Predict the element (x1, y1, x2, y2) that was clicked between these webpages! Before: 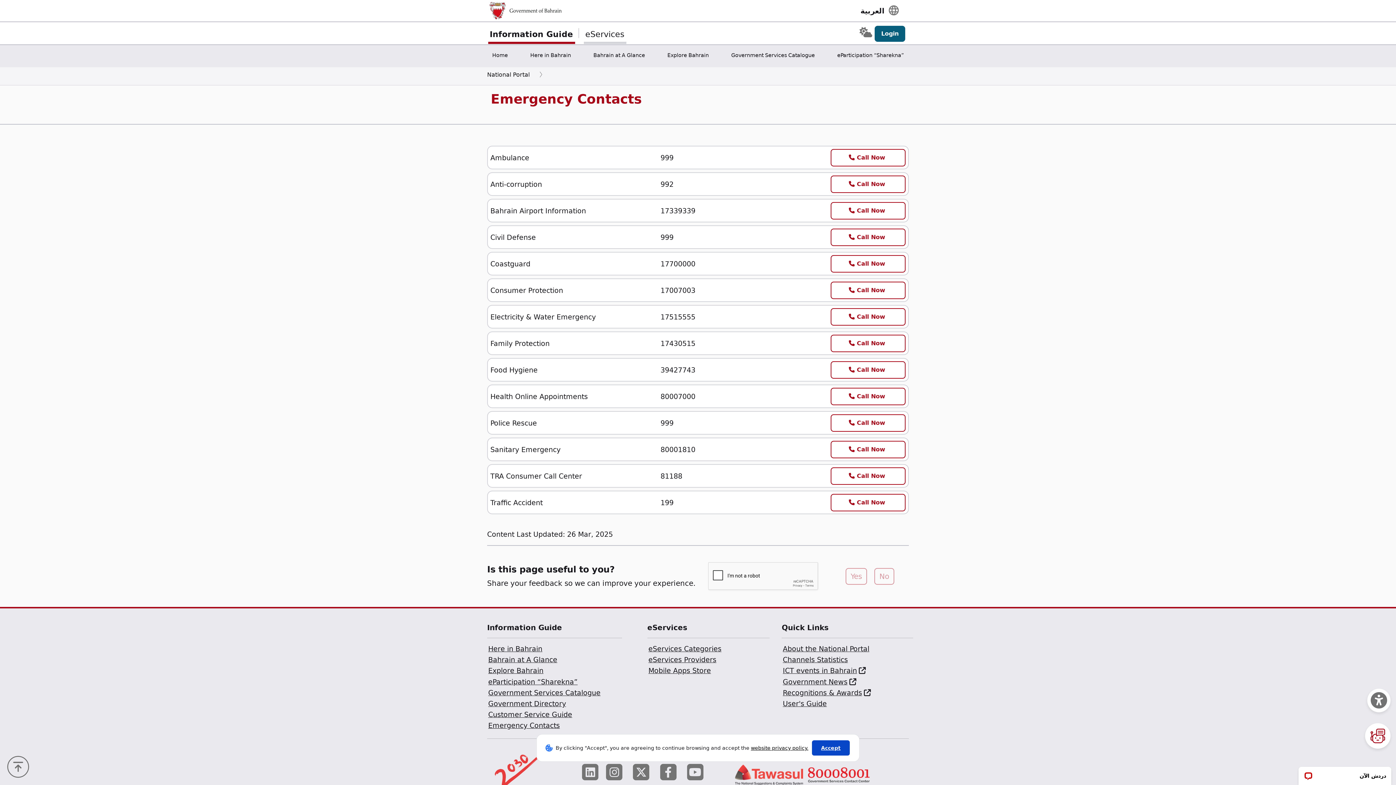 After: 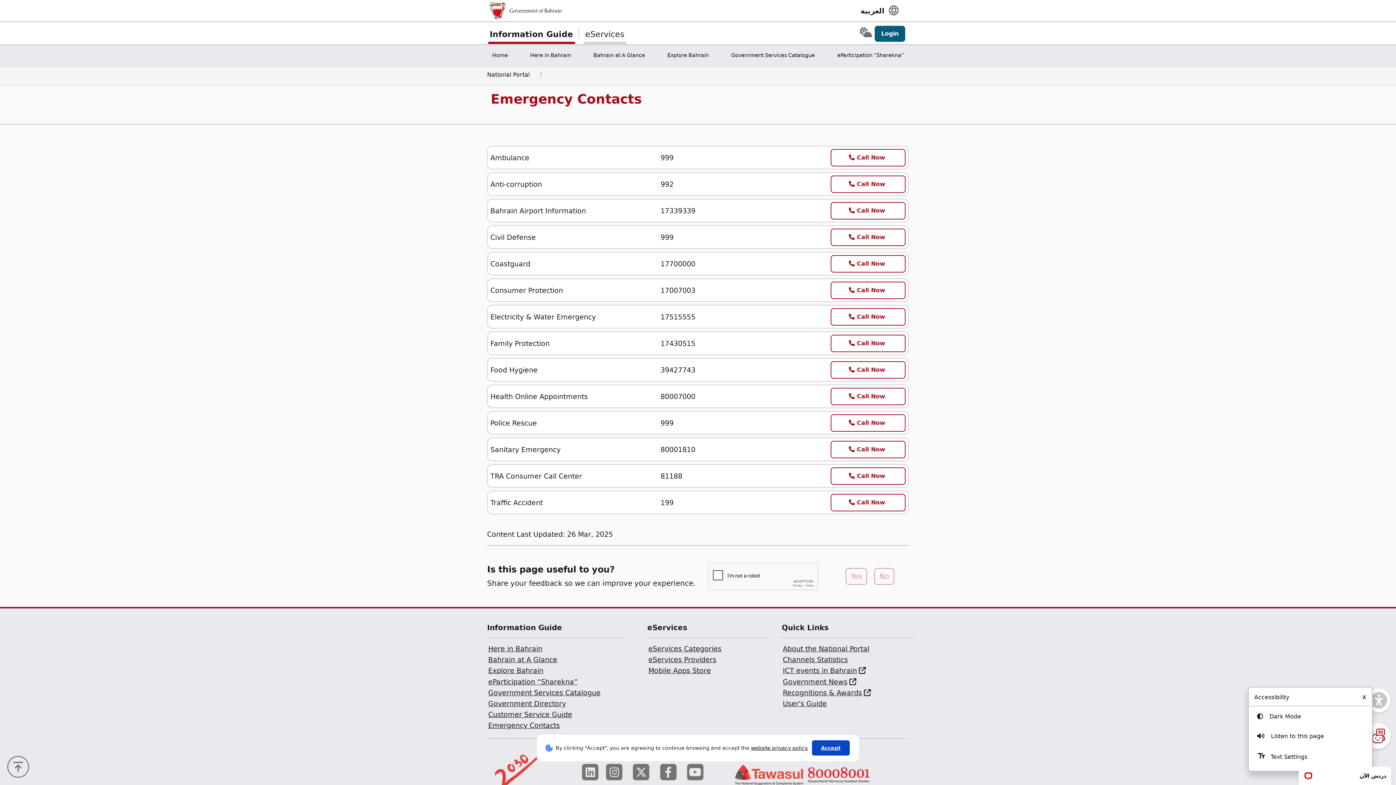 Action: bbox: (1371, 692, 1387, 709)